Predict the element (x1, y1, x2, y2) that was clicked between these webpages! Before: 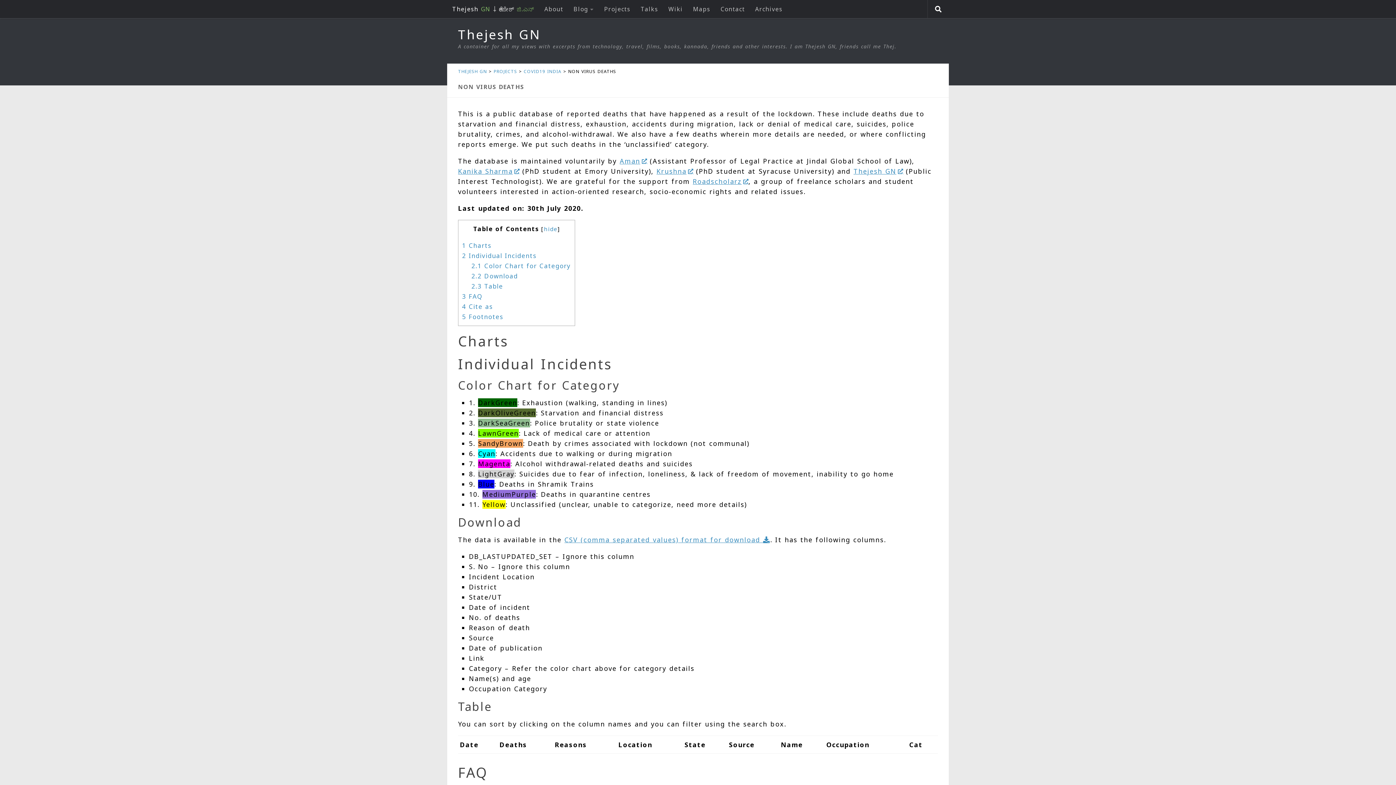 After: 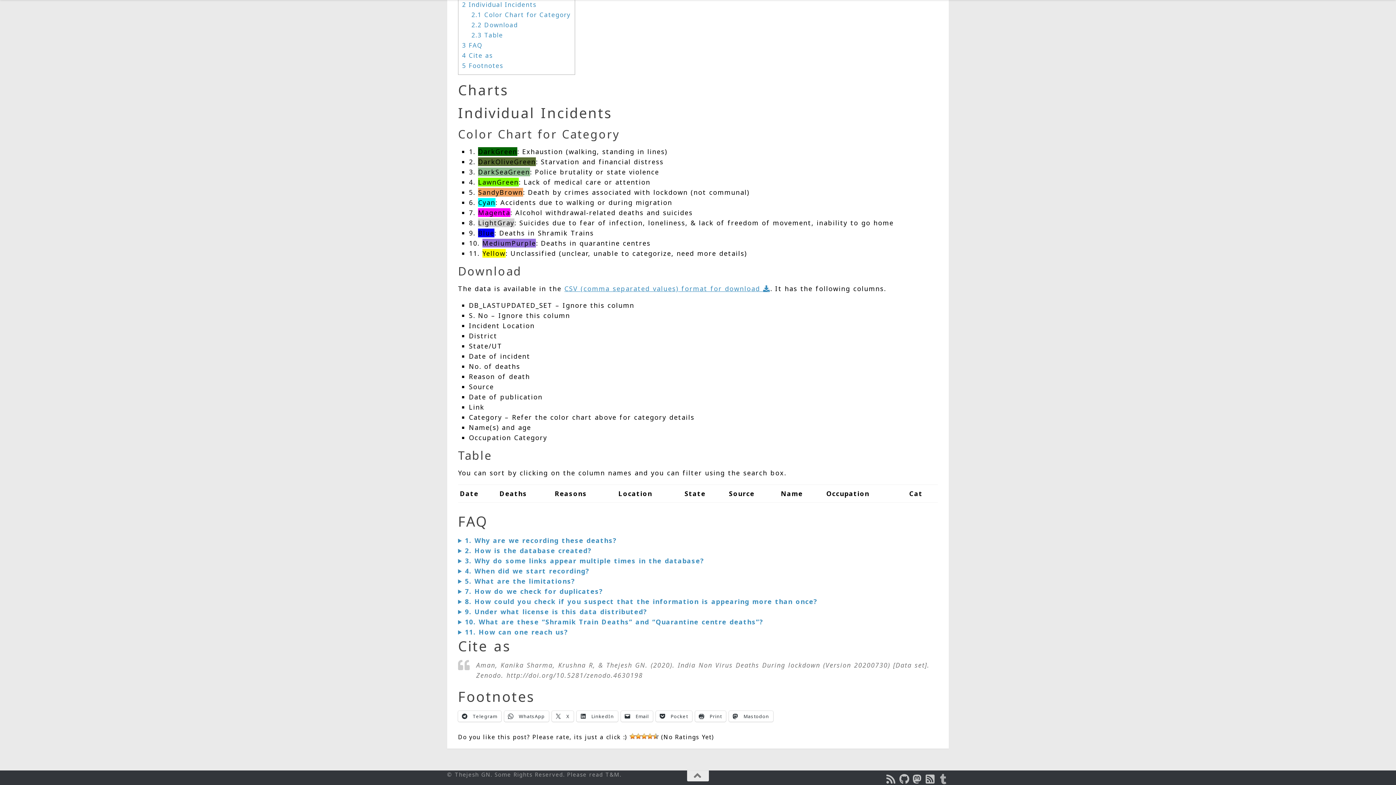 Action: bbox: (462, 251, 536, 260) label: 2 Individual Incidents